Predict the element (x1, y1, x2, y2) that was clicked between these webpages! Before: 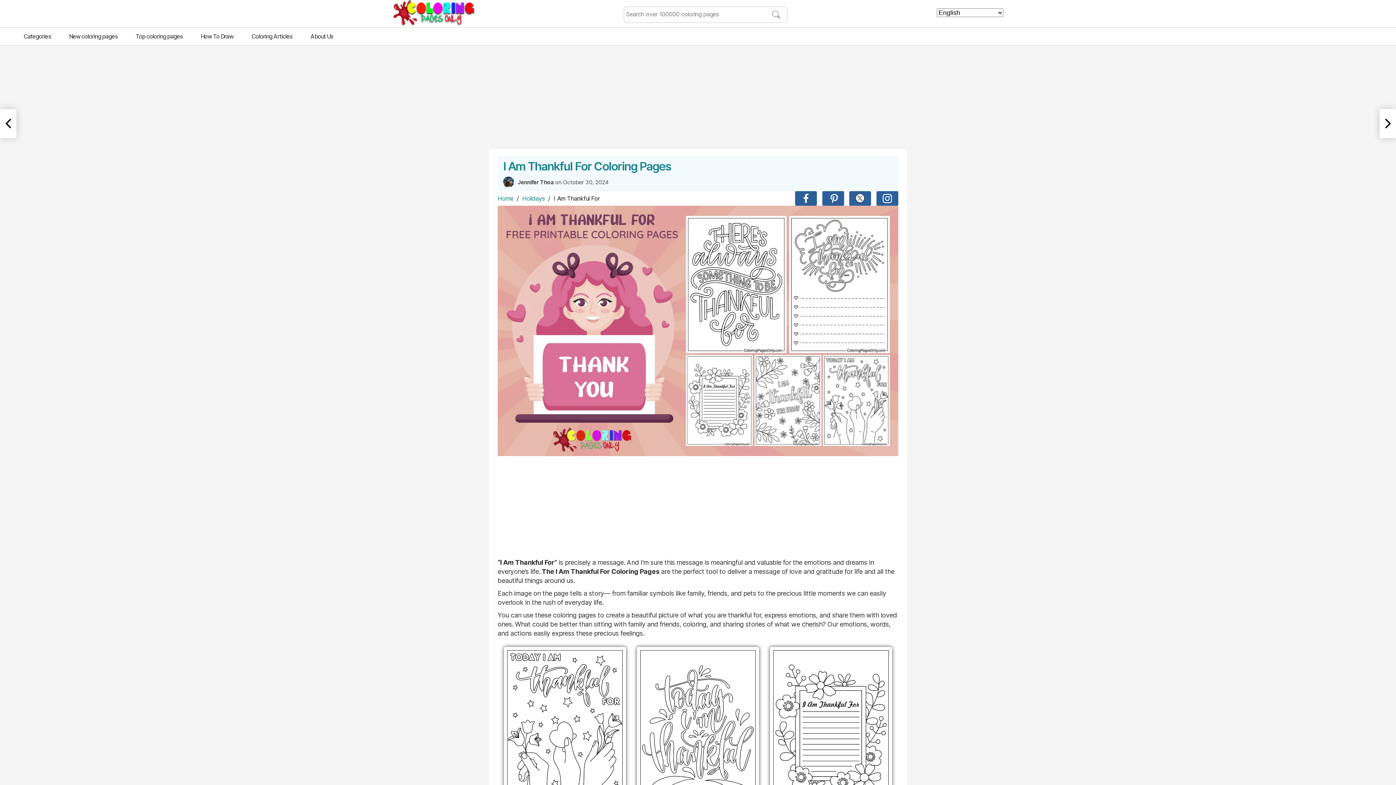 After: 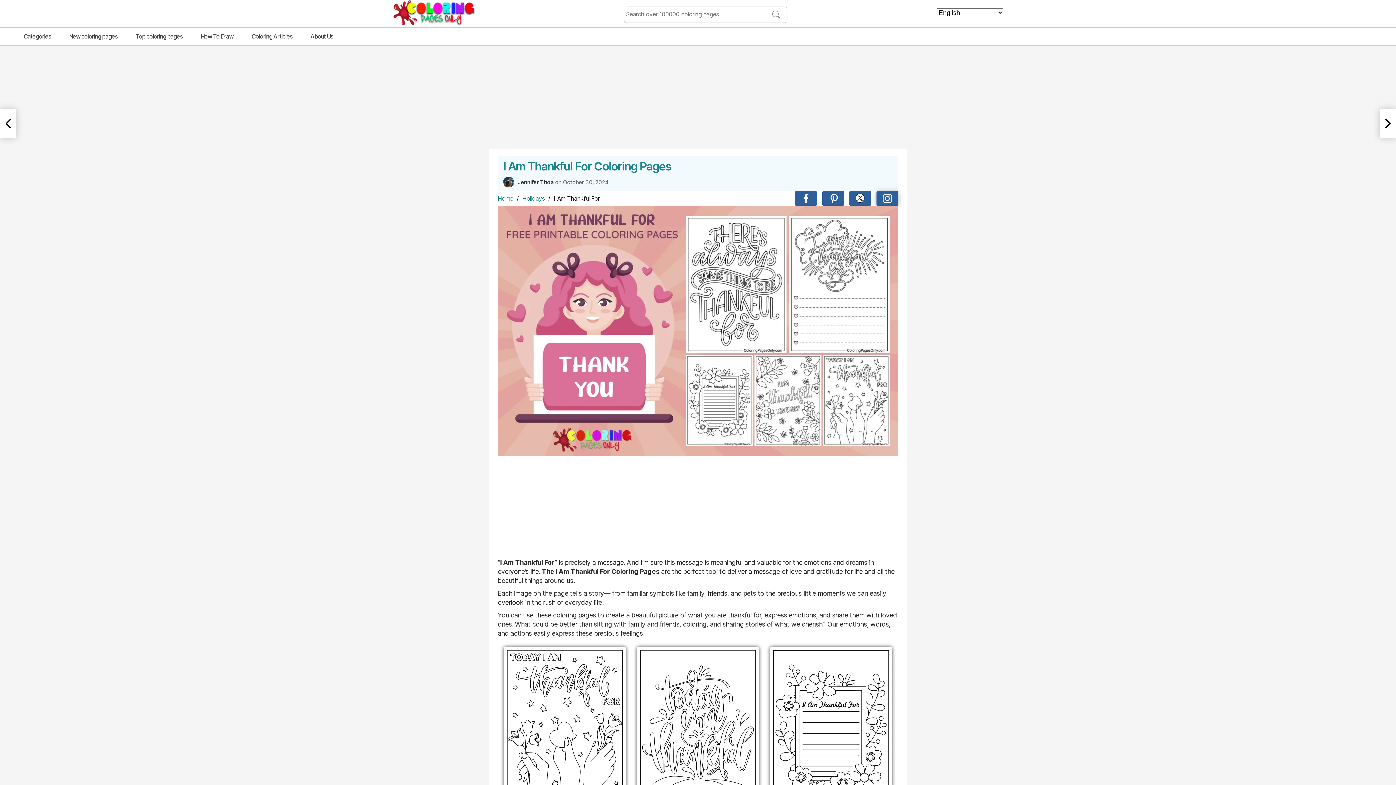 Action: bbox: (876, 191, 898, 205)